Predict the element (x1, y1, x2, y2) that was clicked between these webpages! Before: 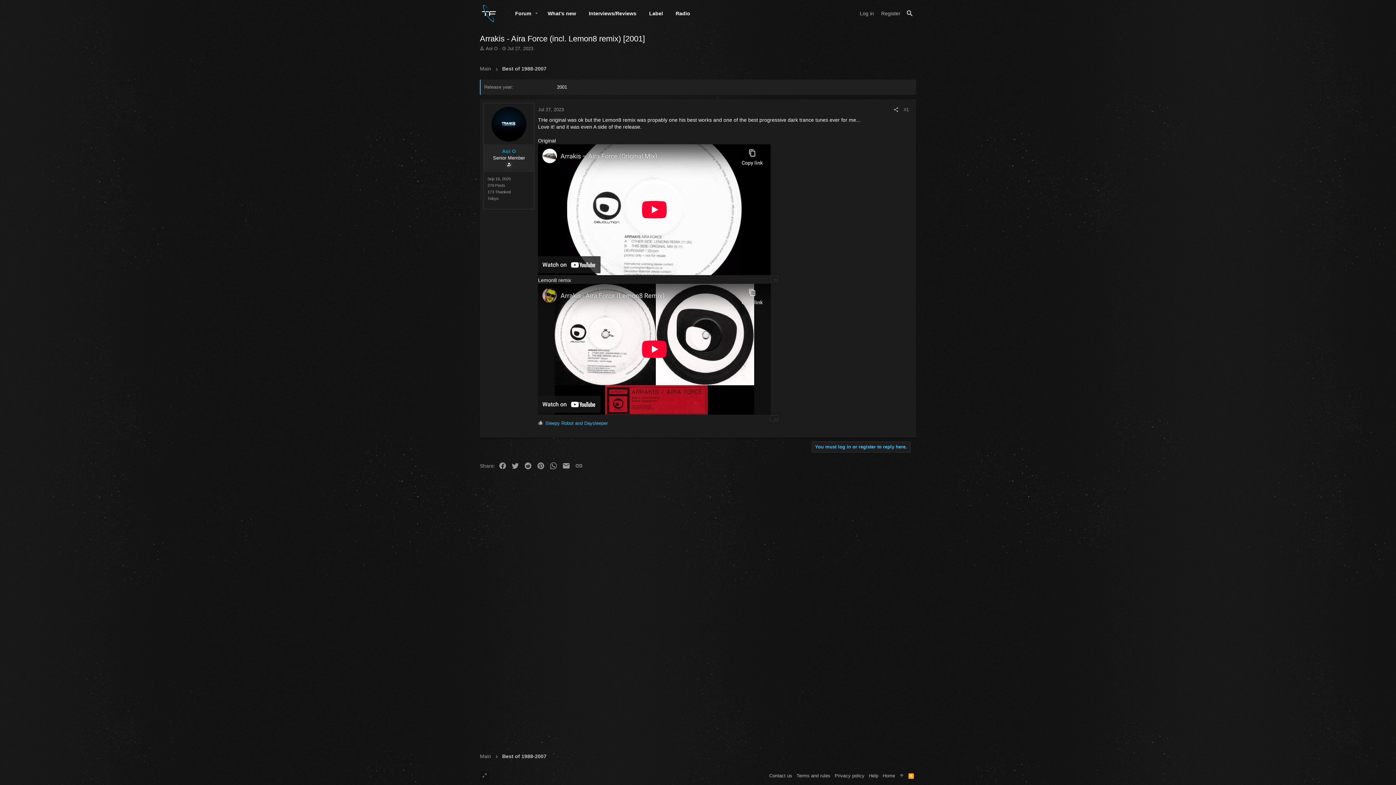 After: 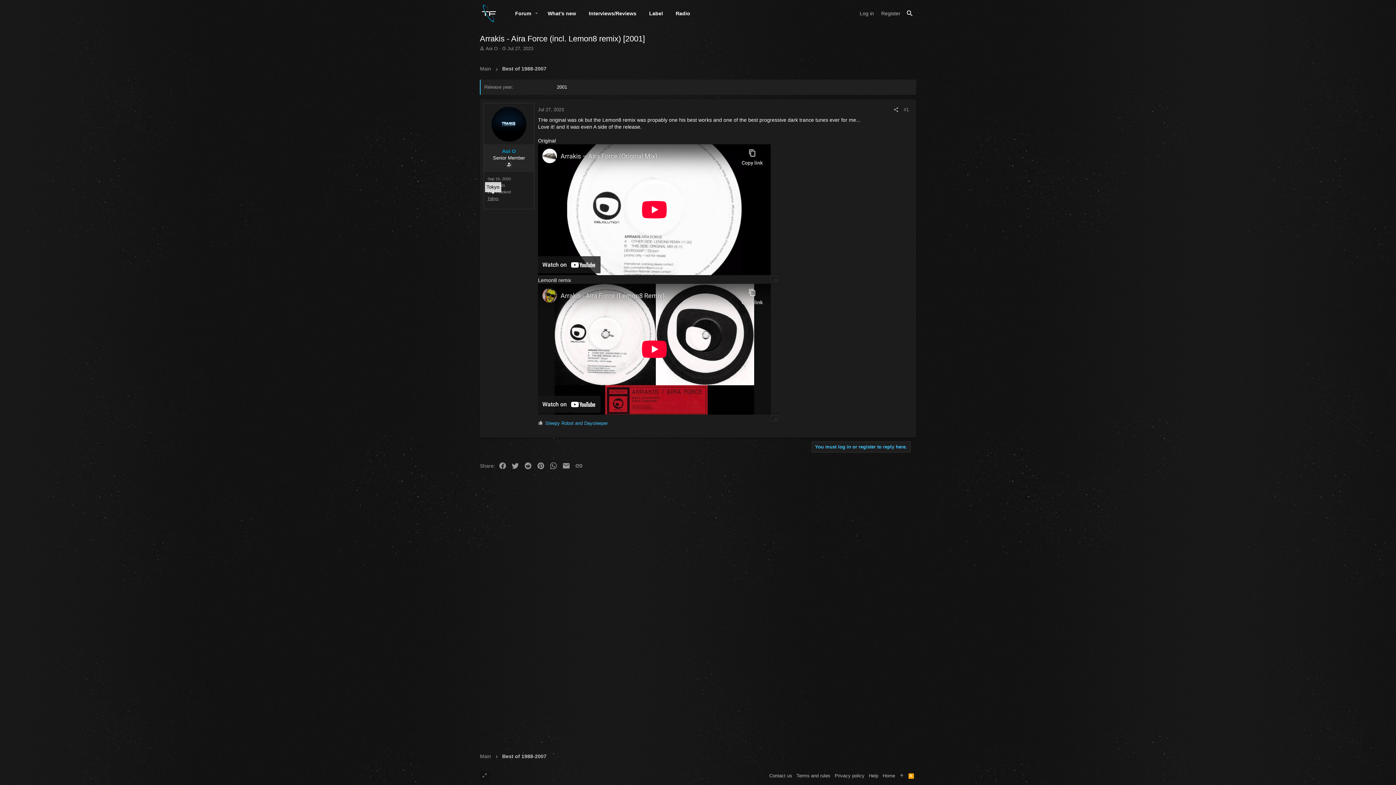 Action: label: Tokyo bbox: (487, 196, 498, 200)